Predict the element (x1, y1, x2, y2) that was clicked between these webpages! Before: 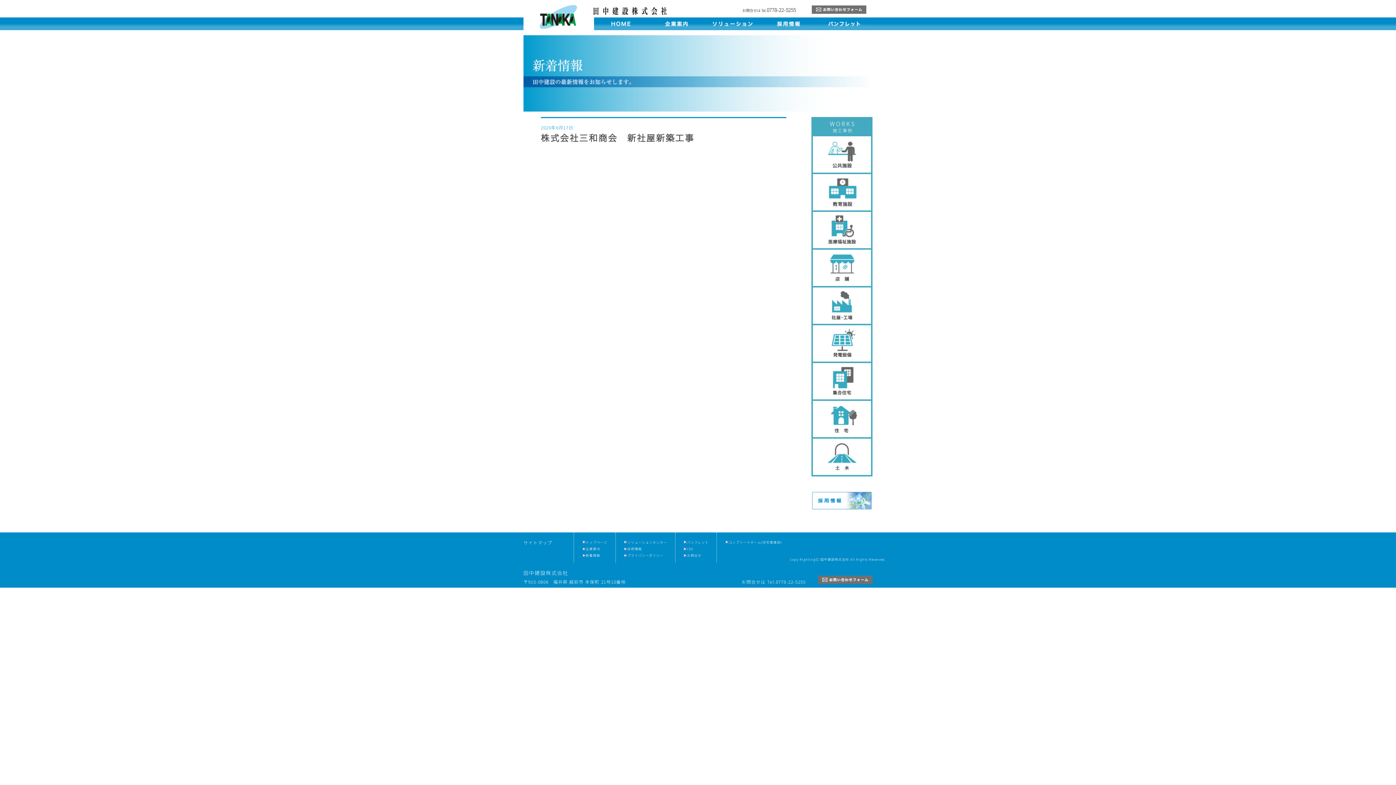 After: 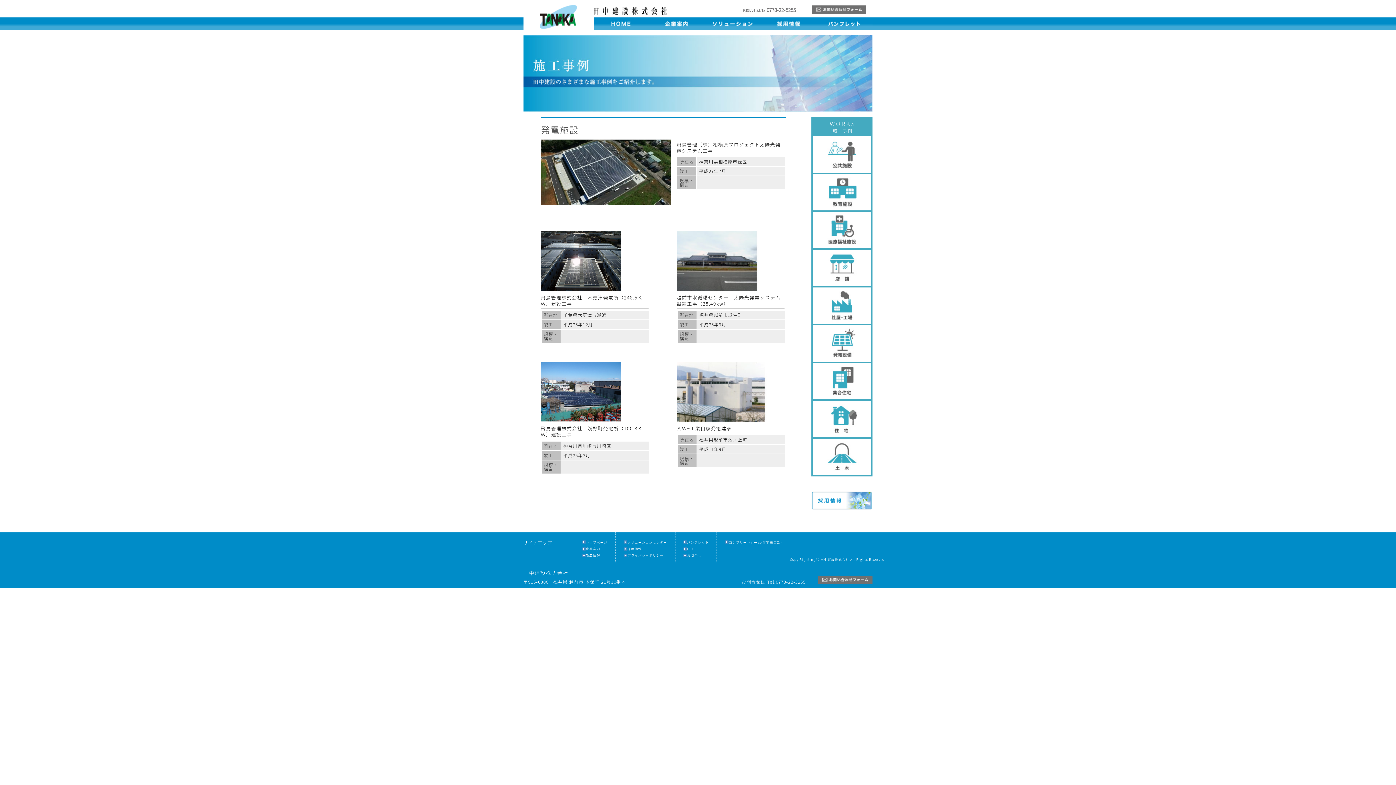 Action: bbox: (813, 354, 871, 363)